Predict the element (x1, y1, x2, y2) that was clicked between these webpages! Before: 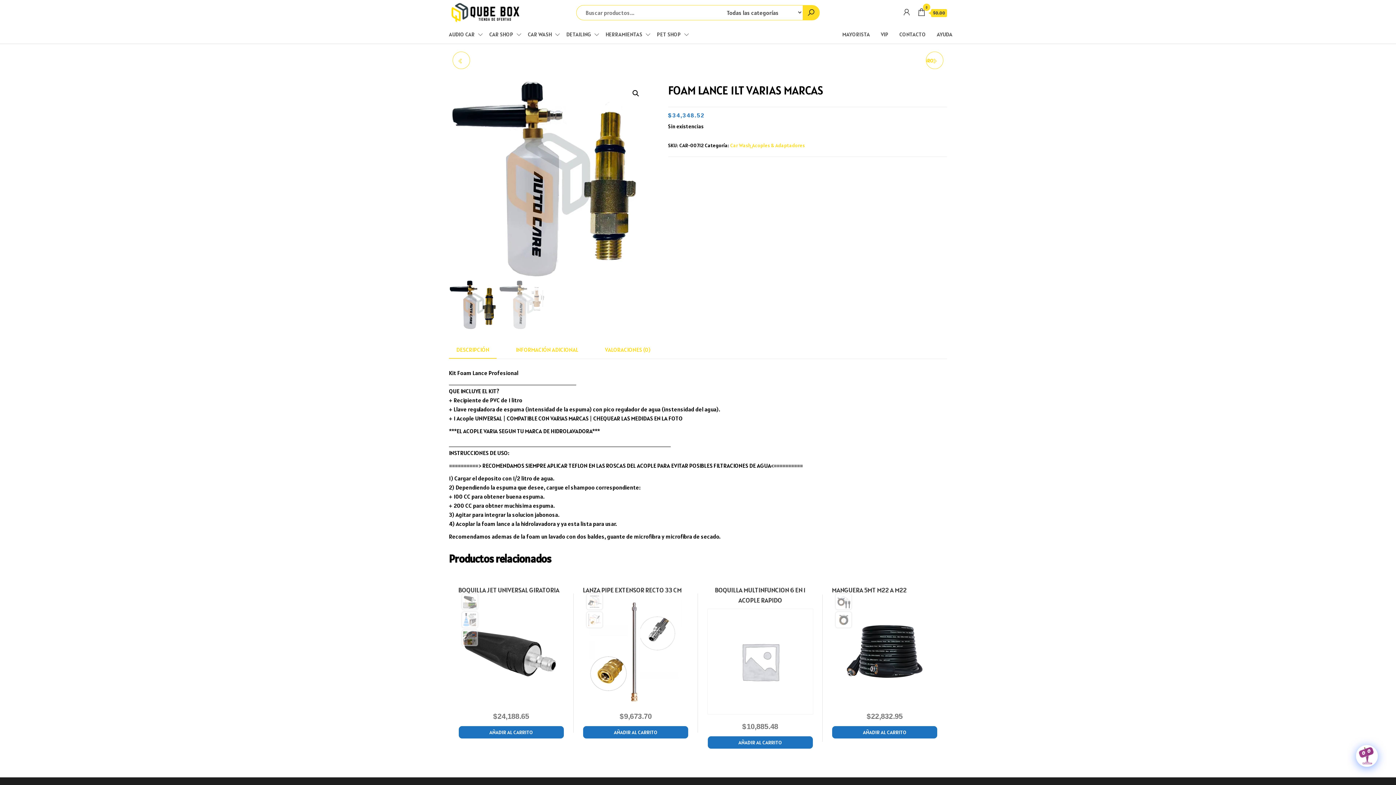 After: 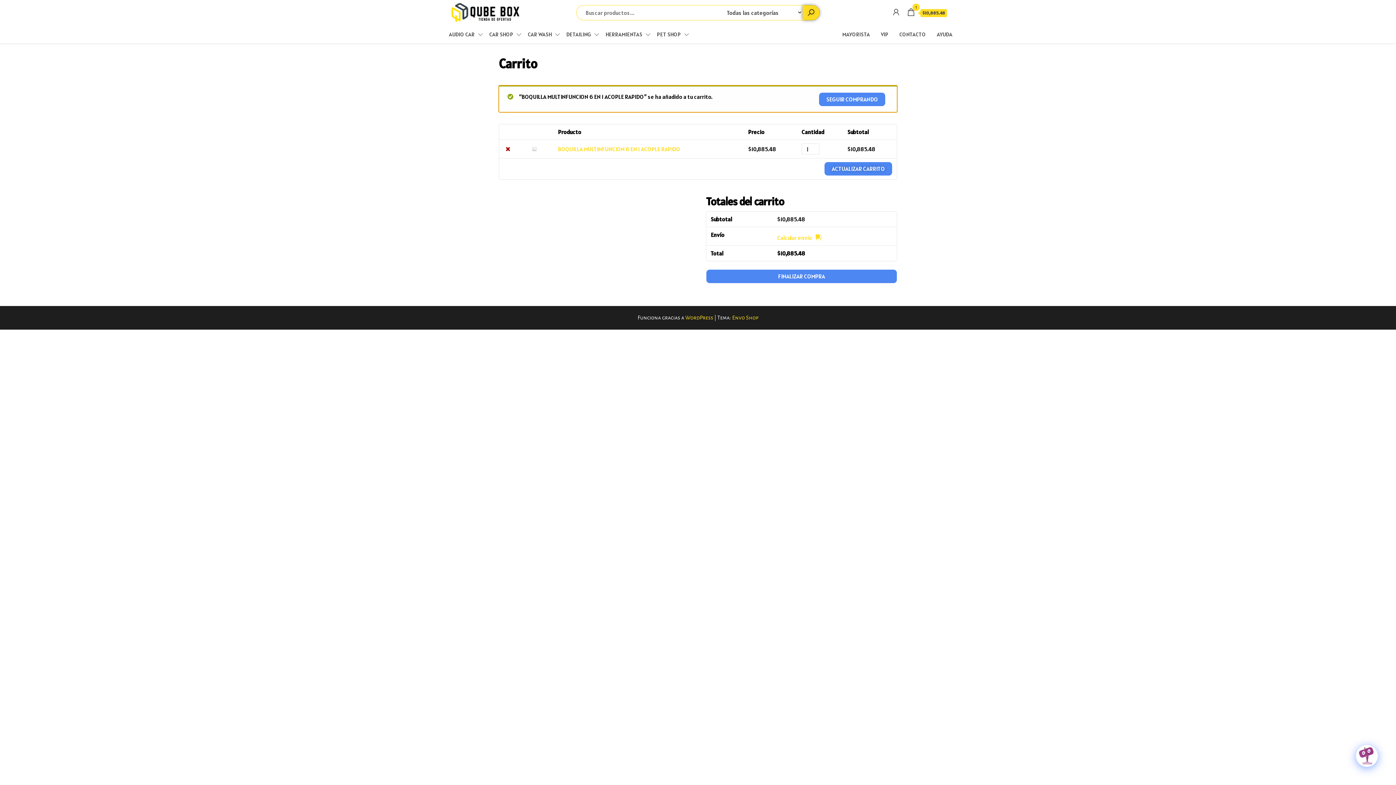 Action: bbox: (707, 736, 813, 749) label: Añadir al carrito: “BOQUILLA MULTINFUNCION 6 EN 1 ACOPLE RAPIDO”